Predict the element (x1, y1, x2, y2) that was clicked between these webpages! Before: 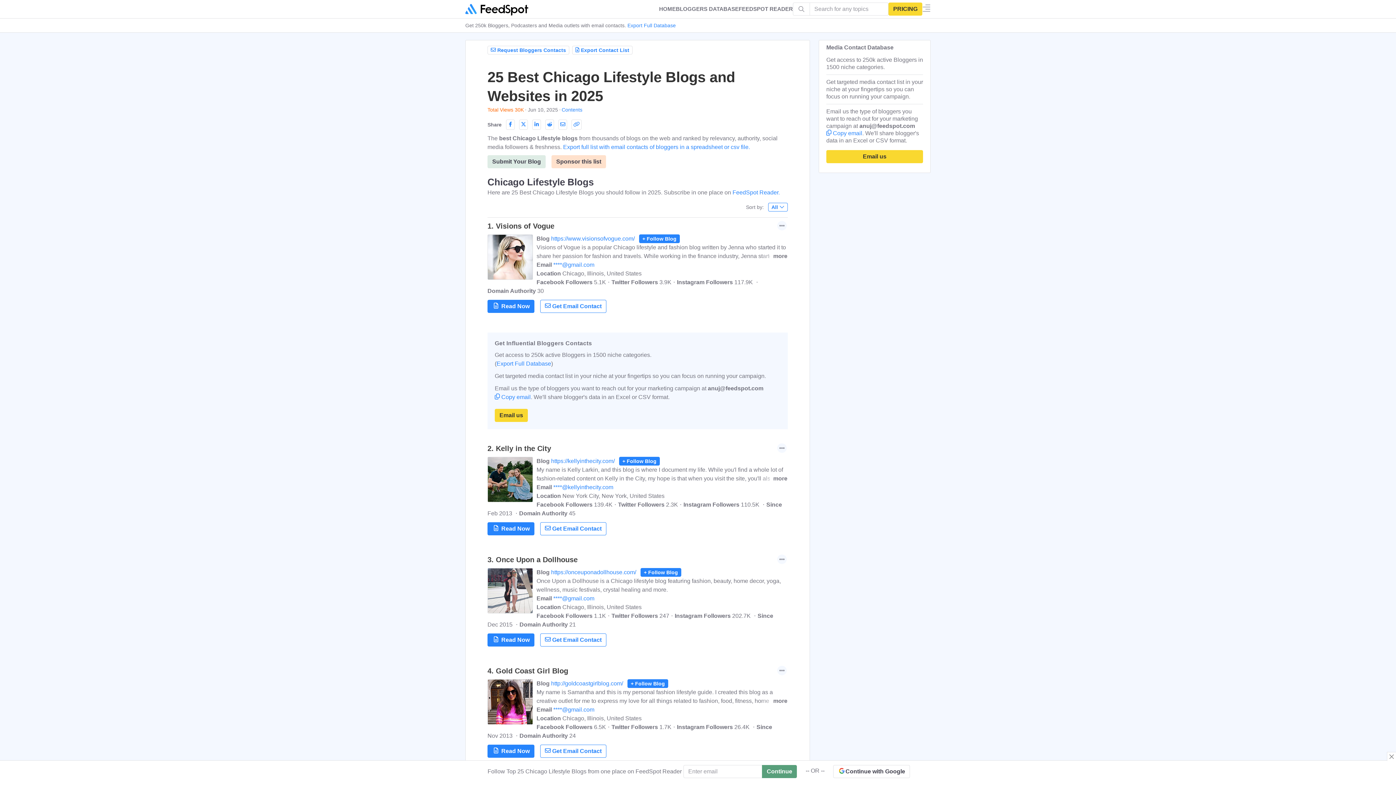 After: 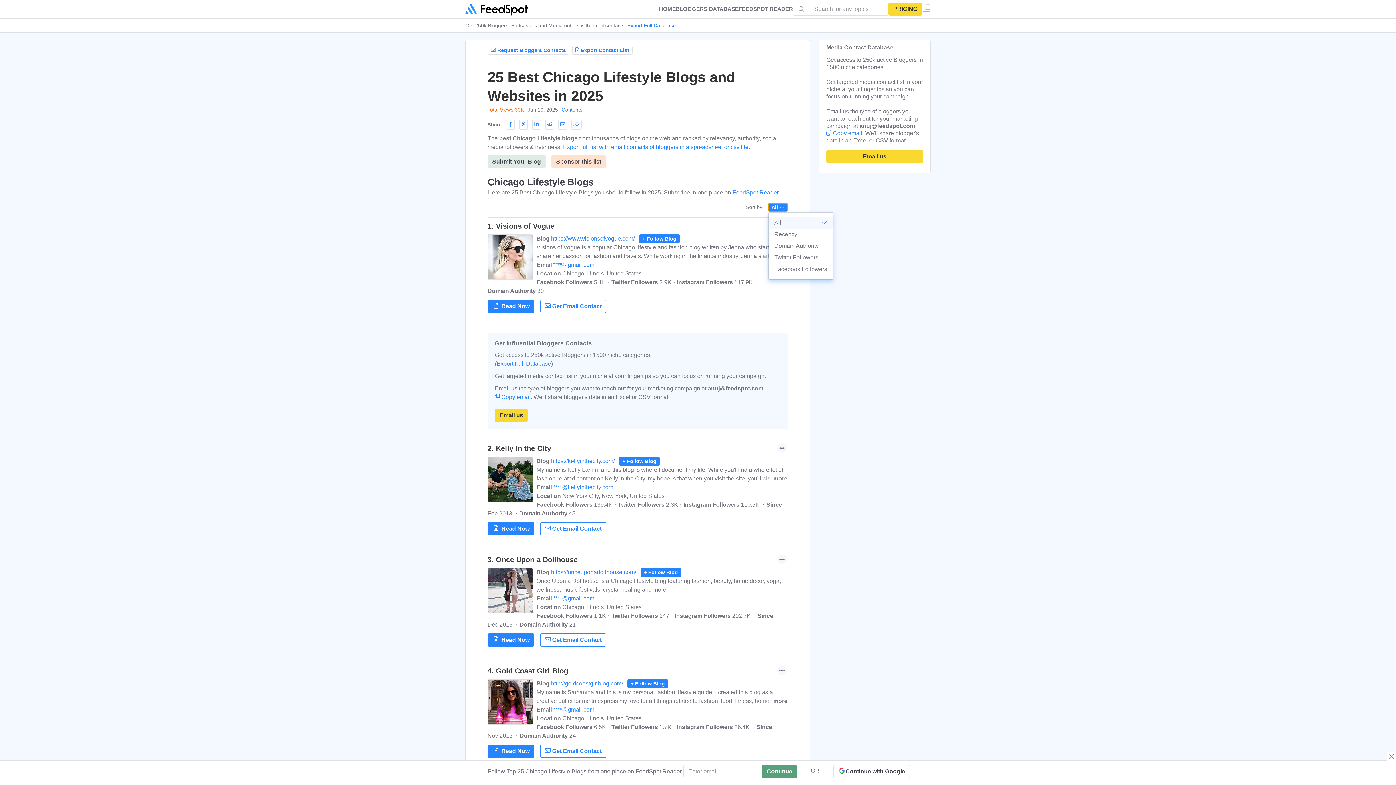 Action: bbox: (768, 202, 788, 211) label: All 